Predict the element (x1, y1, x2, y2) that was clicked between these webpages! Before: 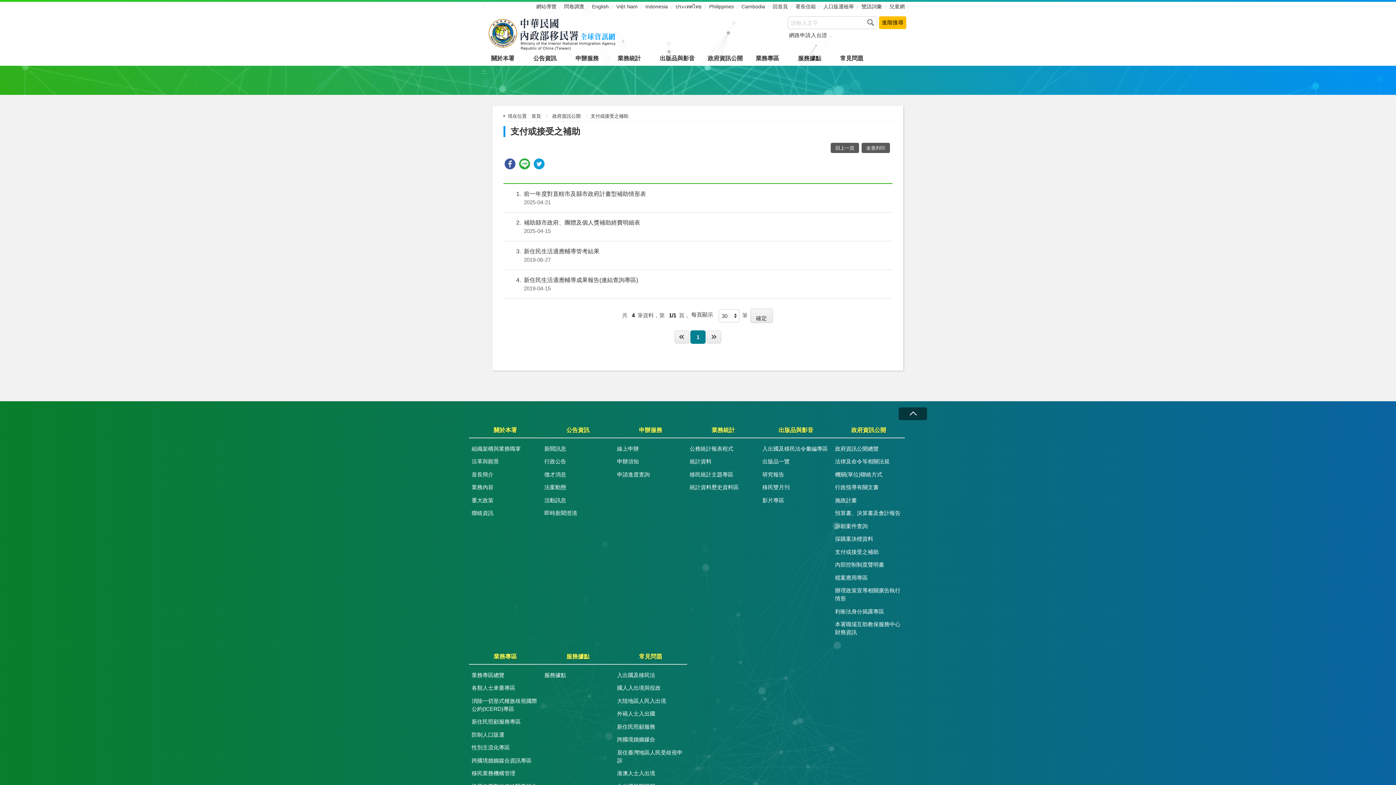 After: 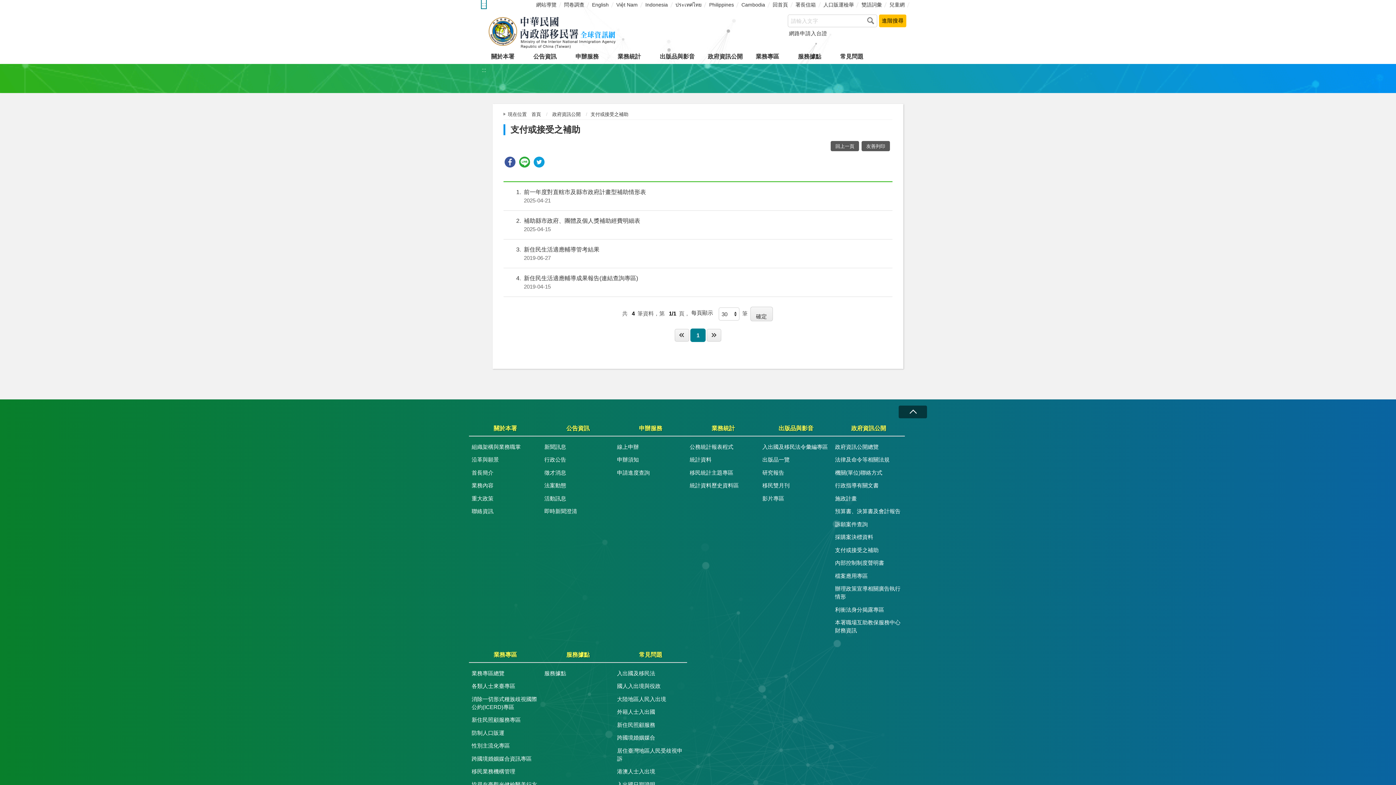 Action: bbox: (481, 1, 486, 10) label: :::